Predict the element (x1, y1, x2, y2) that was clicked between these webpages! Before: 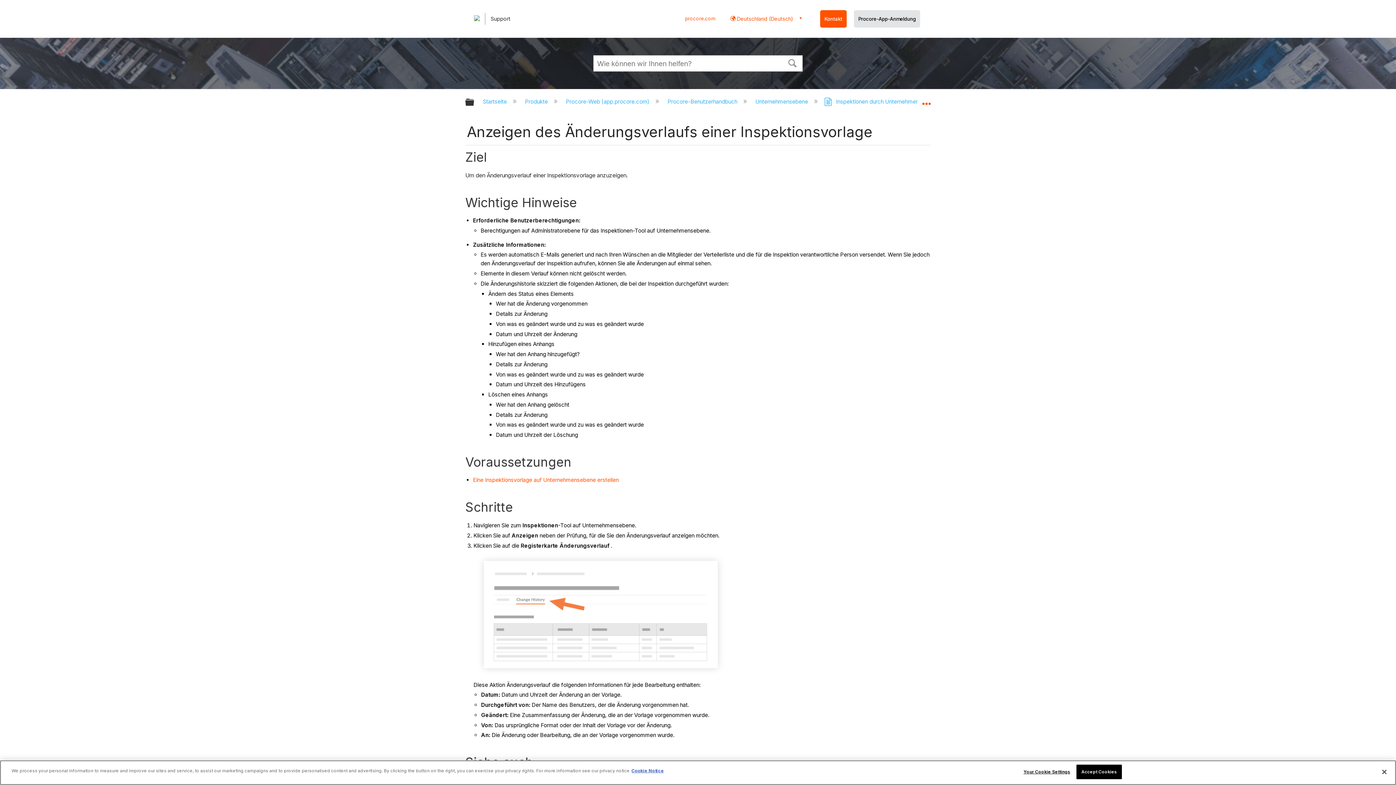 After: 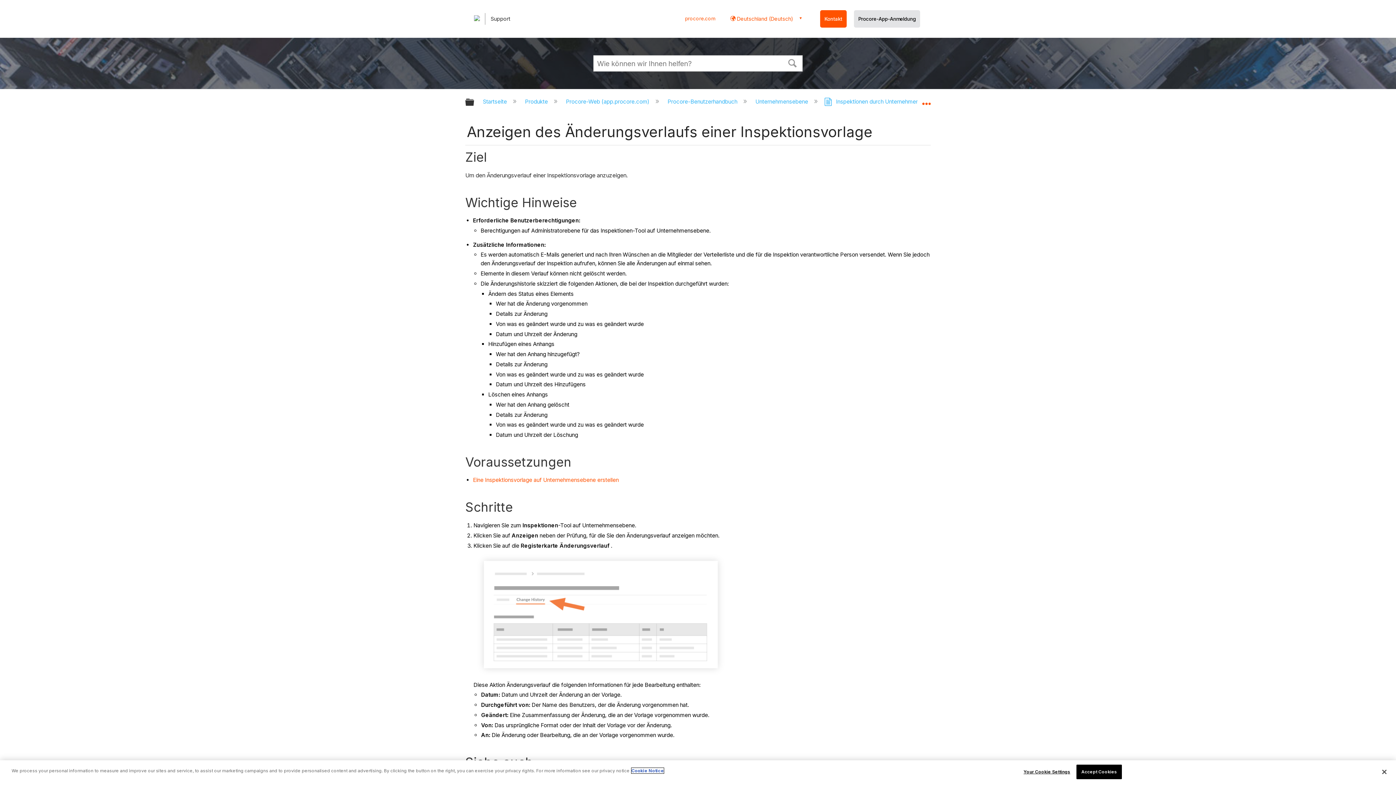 Action: bbox: (631, 768, 664, 773) label: More information about cookies., opens in a new tab